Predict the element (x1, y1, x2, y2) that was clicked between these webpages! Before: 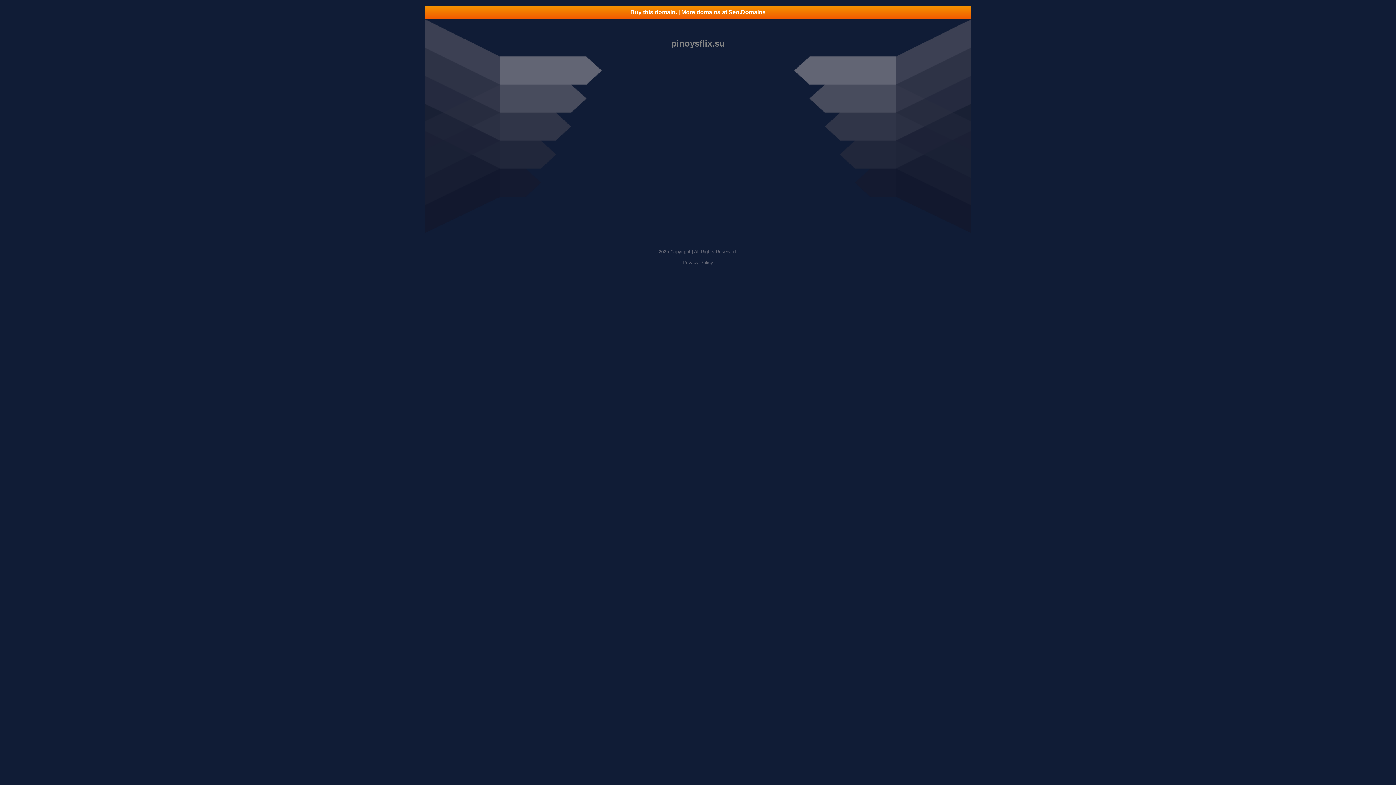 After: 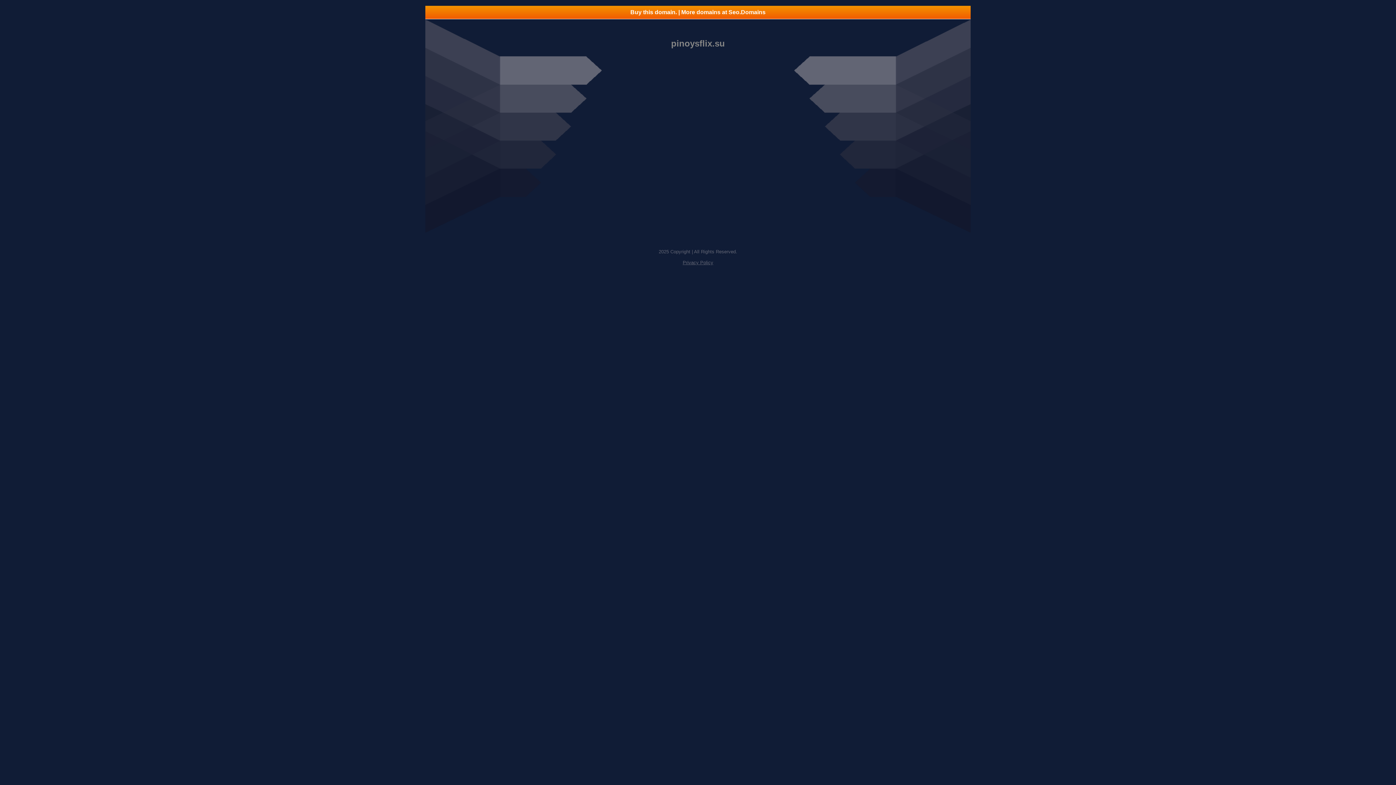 Action: bbox: (682, 260, 713, 265) label: Privacy Policy